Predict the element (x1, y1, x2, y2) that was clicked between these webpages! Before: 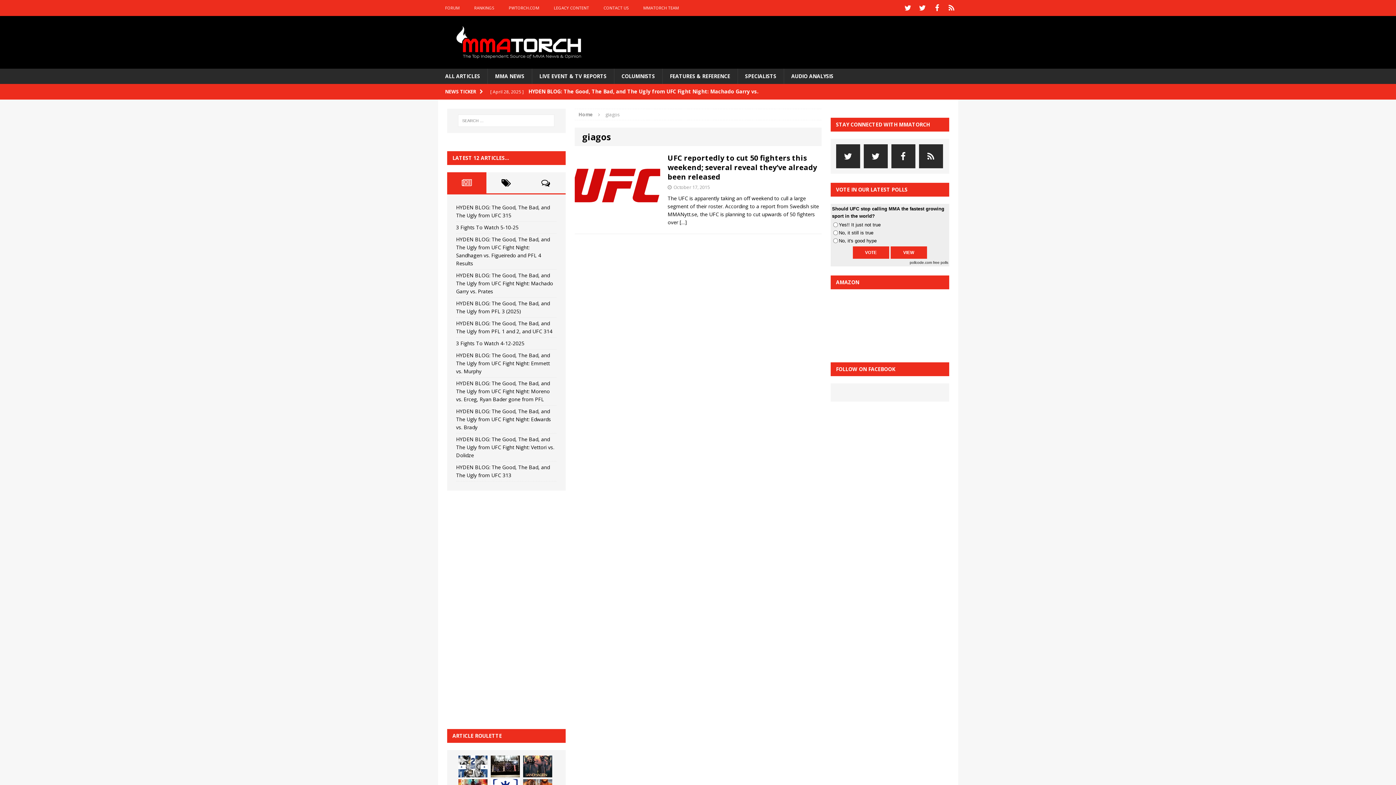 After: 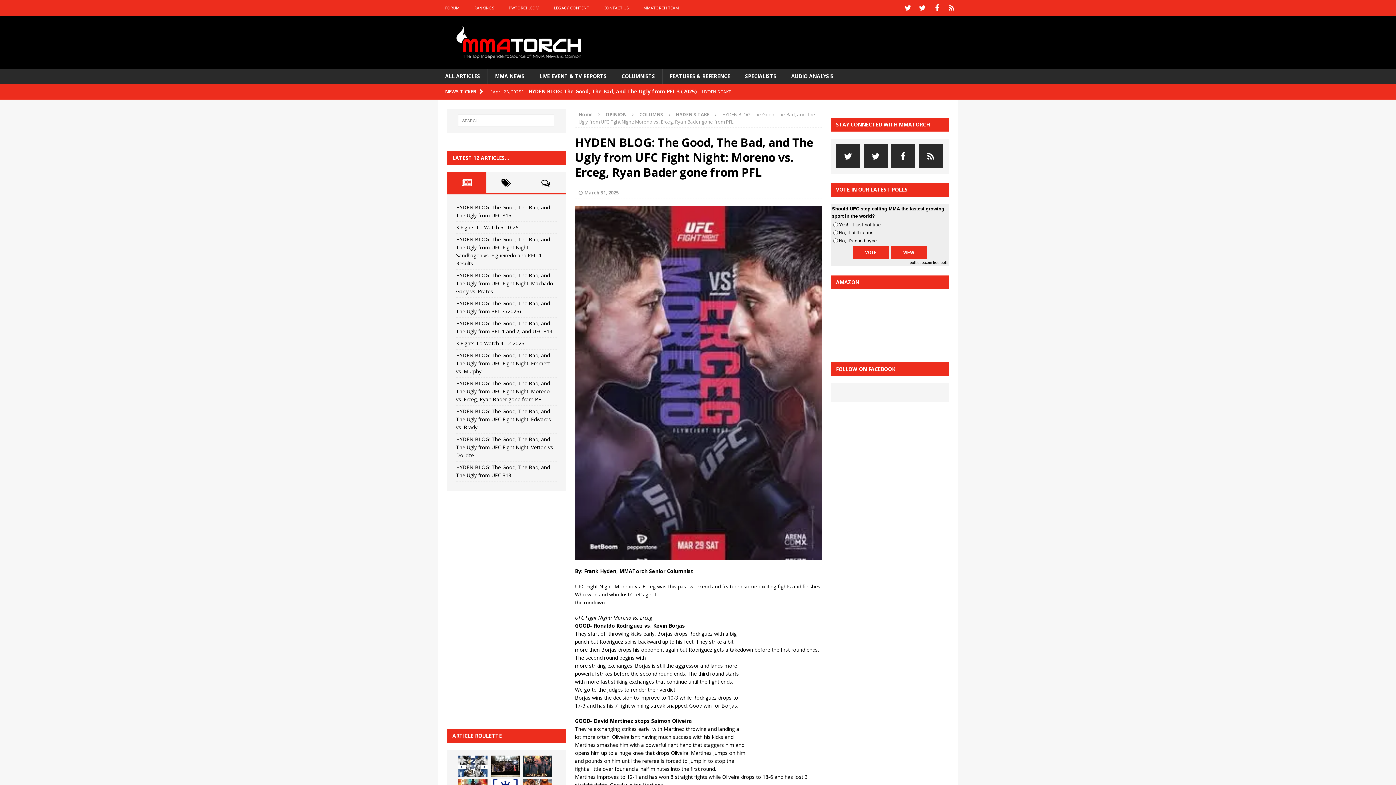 Action: label: HYDEN BLOG: The Good, The Bad, and The Ugly from UFC Fight Night: Moreno vs. Erceg, Ryan Bader gone from PFL bbox: (456, 379, 550, 402)